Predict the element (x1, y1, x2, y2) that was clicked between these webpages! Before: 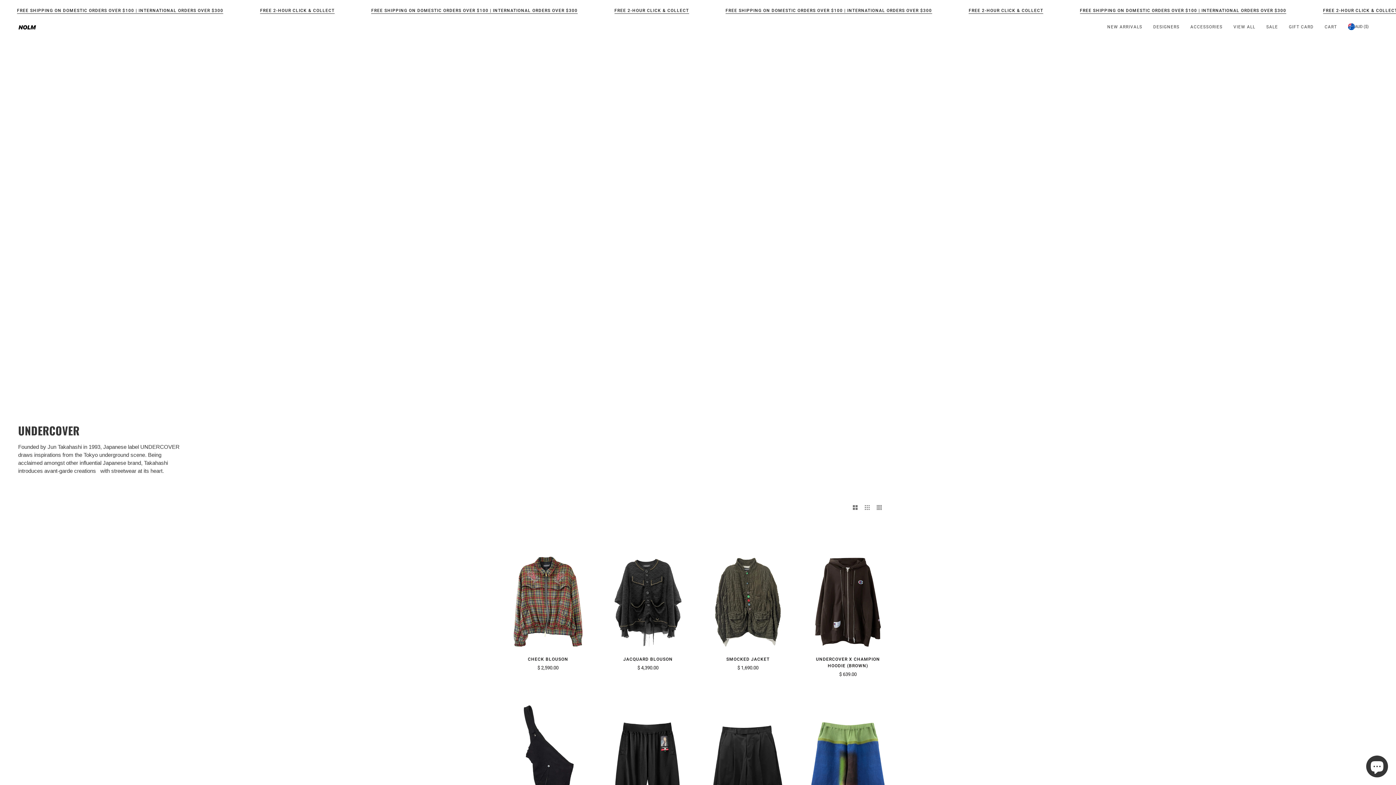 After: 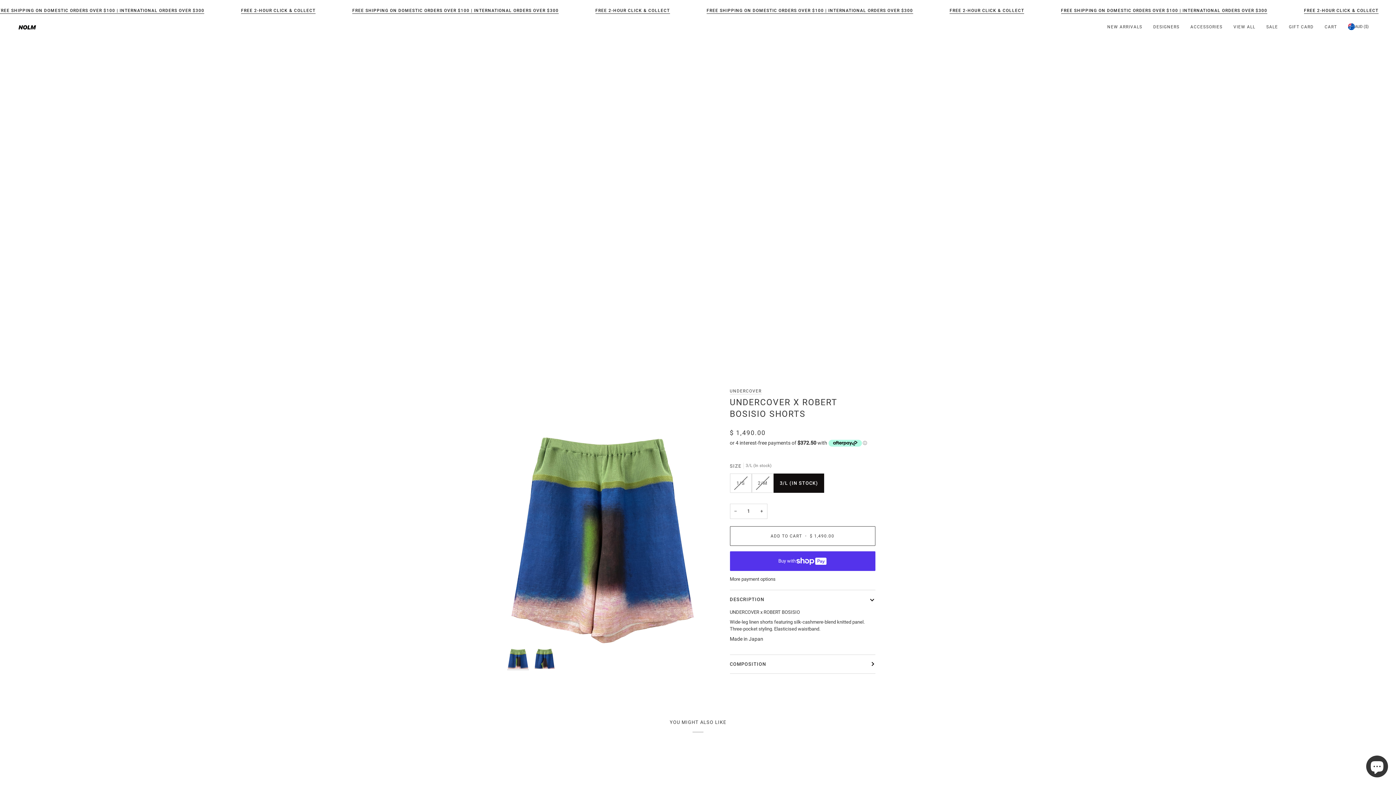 Action: label: UNDERCOVER x ROBERT BOSISIO SHORTS bbox: (807, 697, 889, 814)